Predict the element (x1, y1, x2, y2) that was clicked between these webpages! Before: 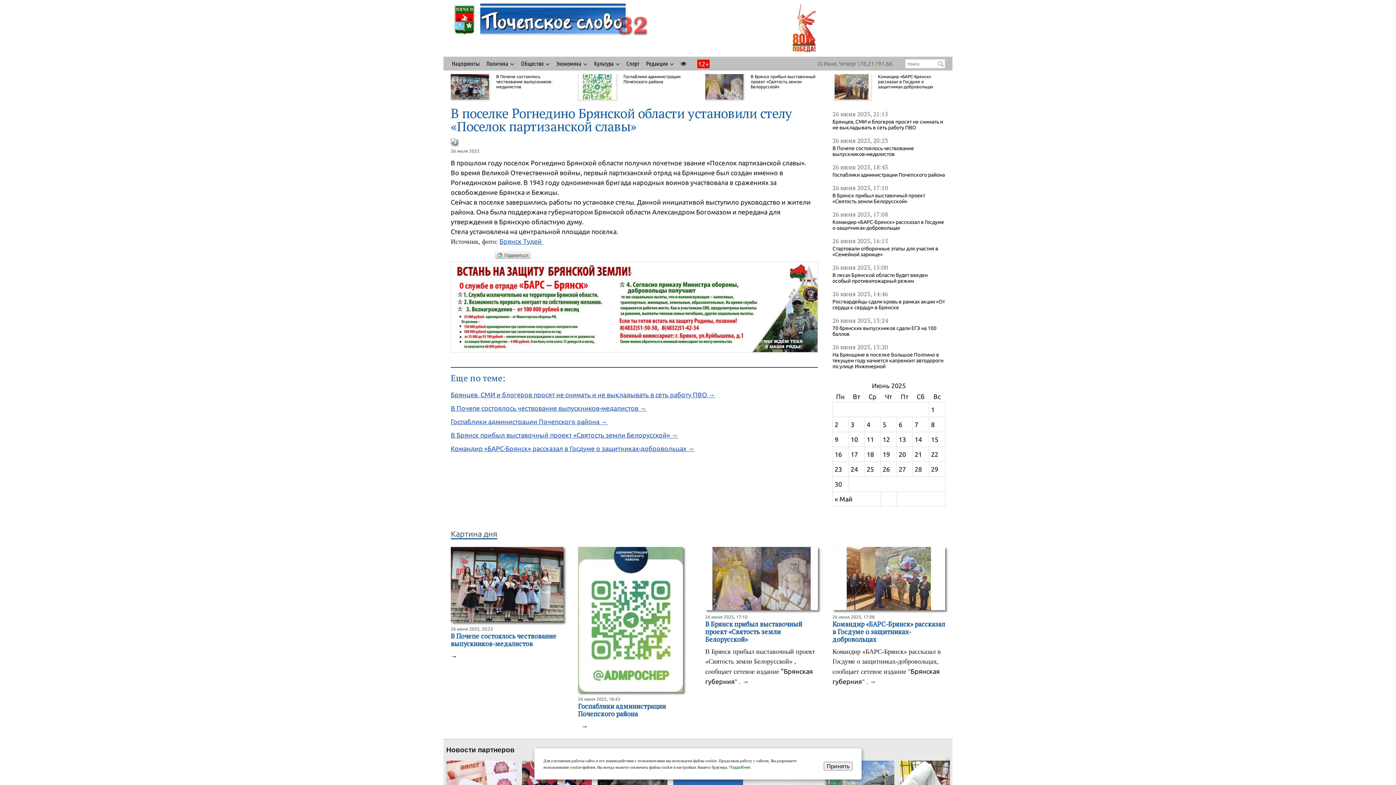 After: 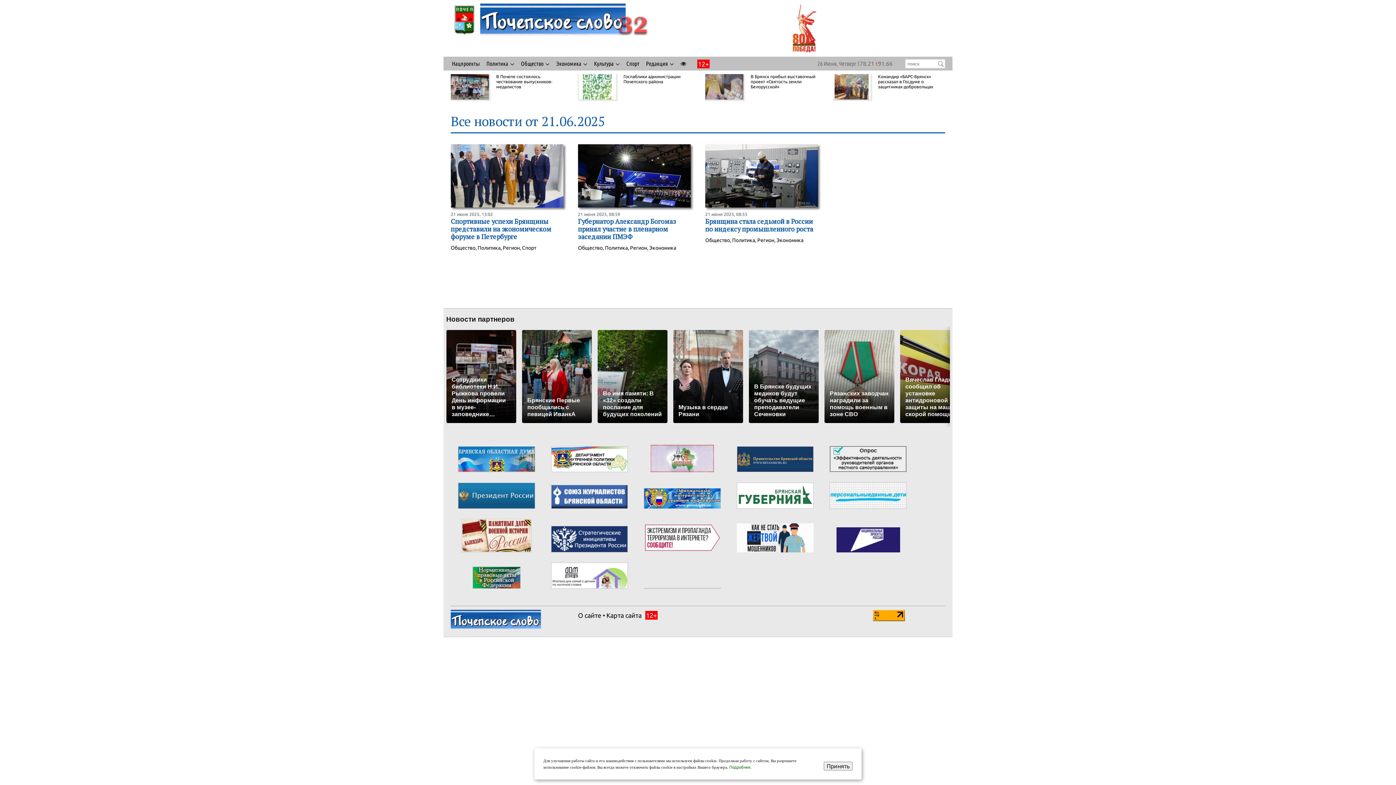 Action: label: Записи, опубликованные 21.06.2025 bbox: (914, 451, 922, 458)